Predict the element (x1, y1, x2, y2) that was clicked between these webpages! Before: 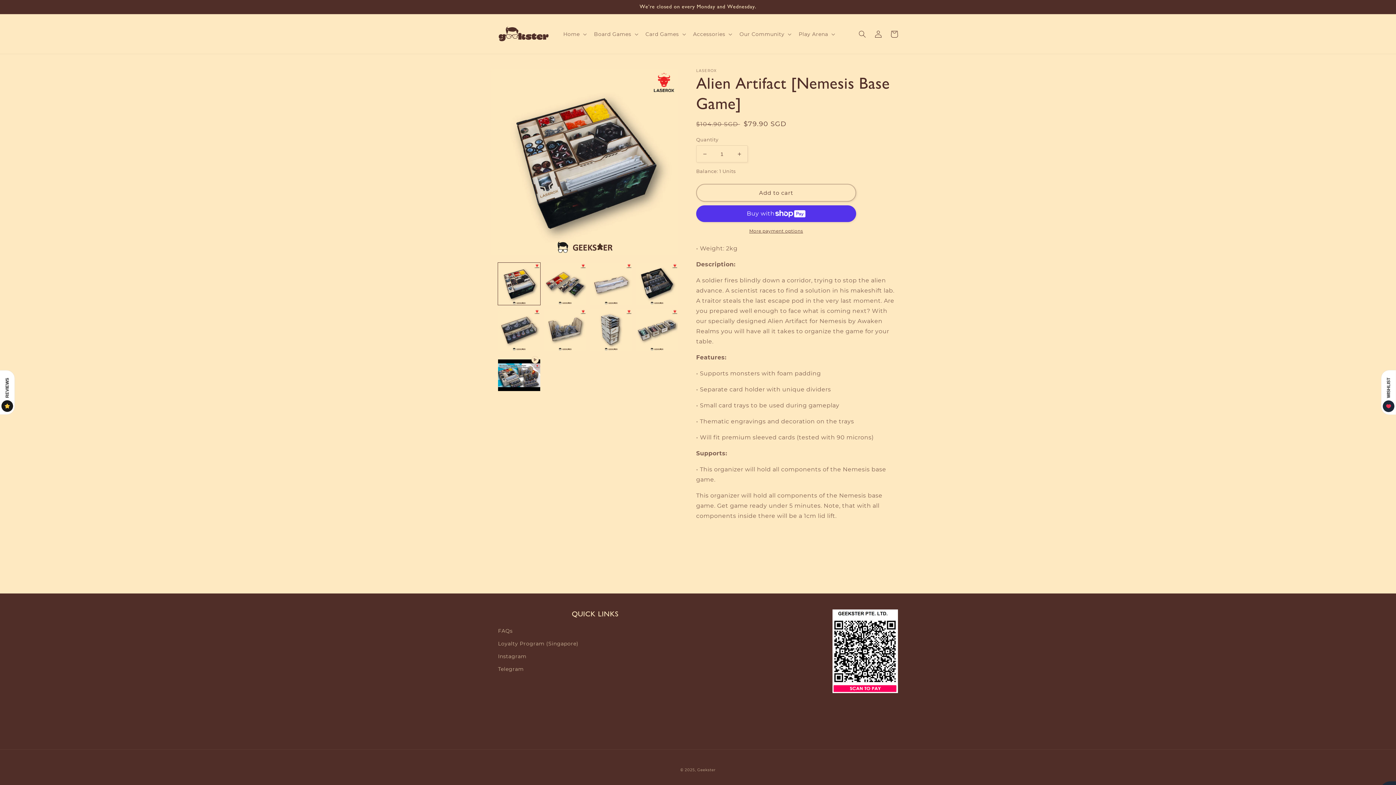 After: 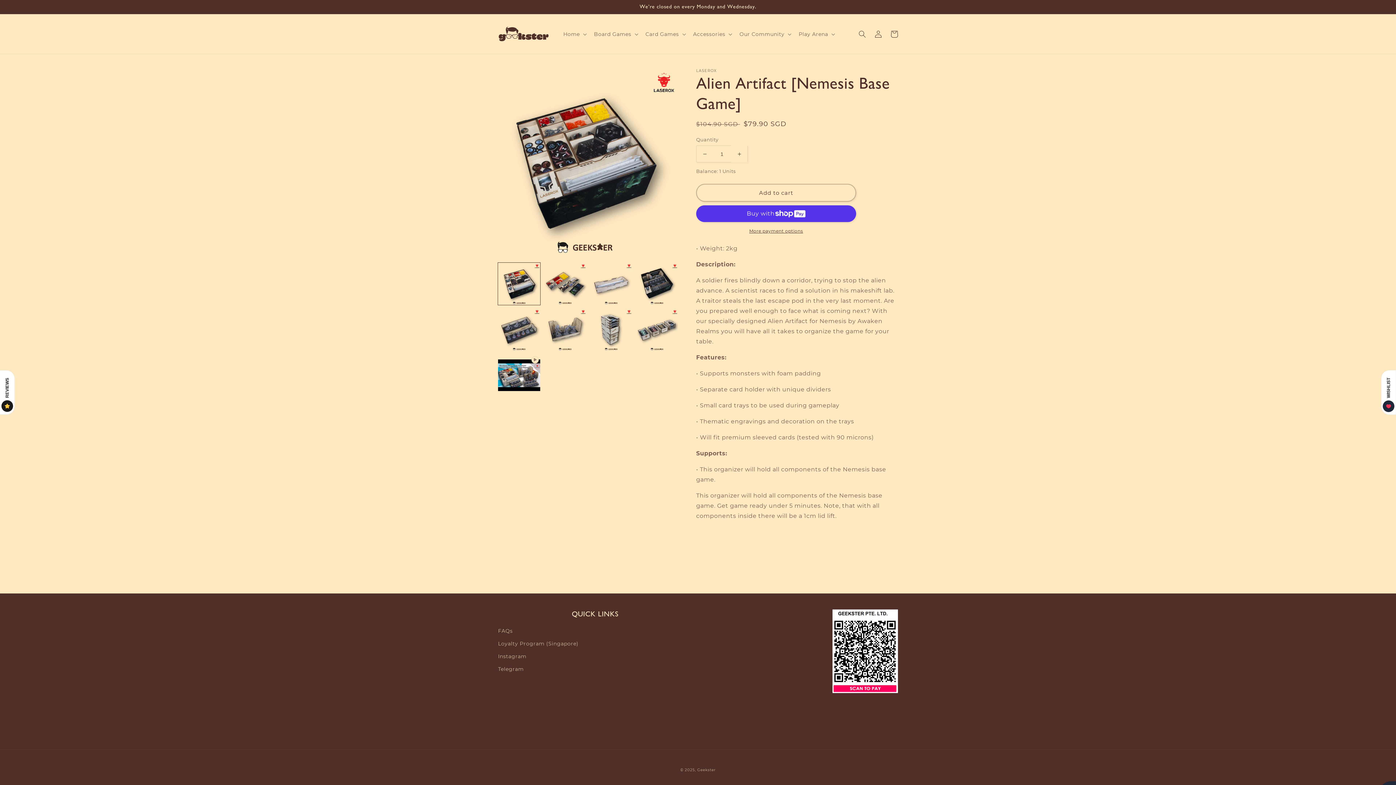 Action: bbox: (731, 145, 747, 162) label: Increase quantity for Alien Artifact [Nemesis Base Game]